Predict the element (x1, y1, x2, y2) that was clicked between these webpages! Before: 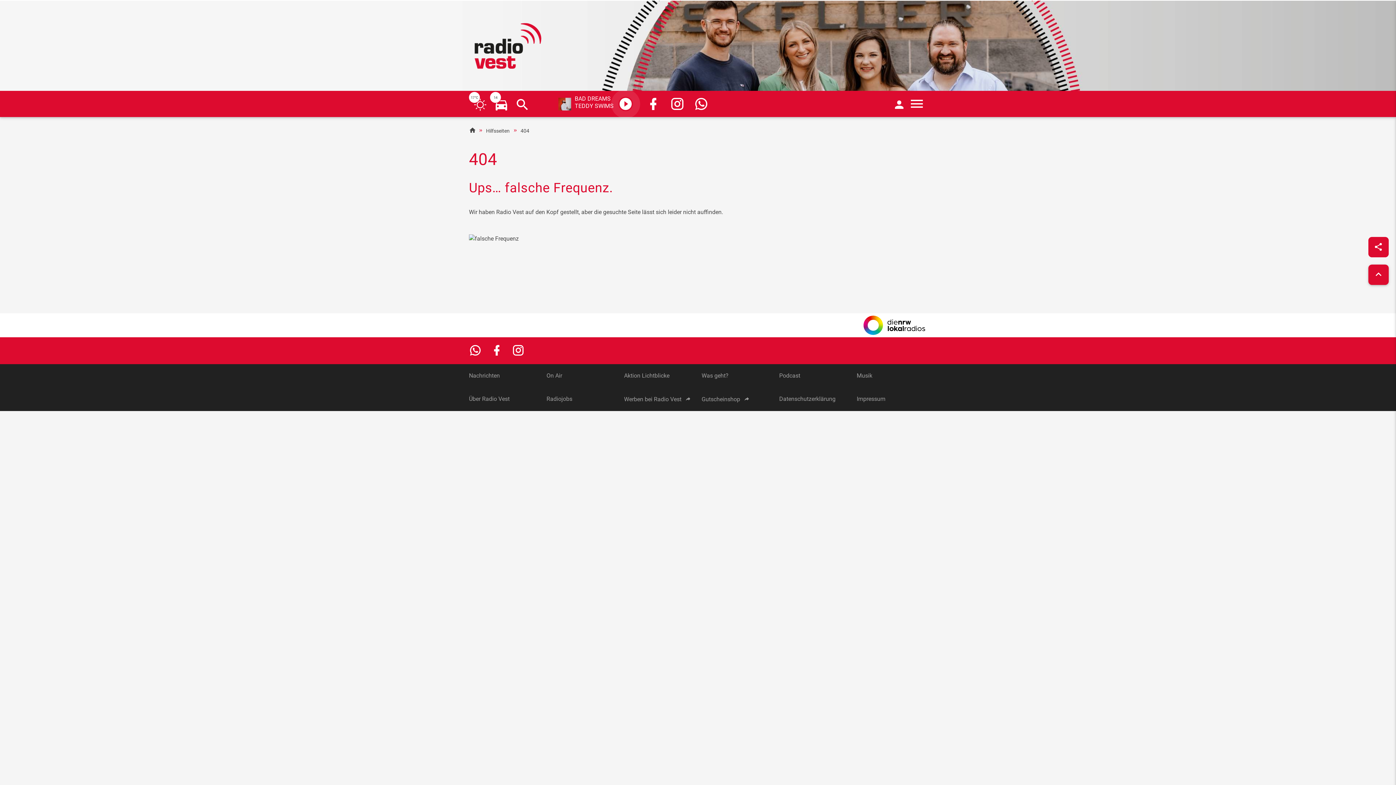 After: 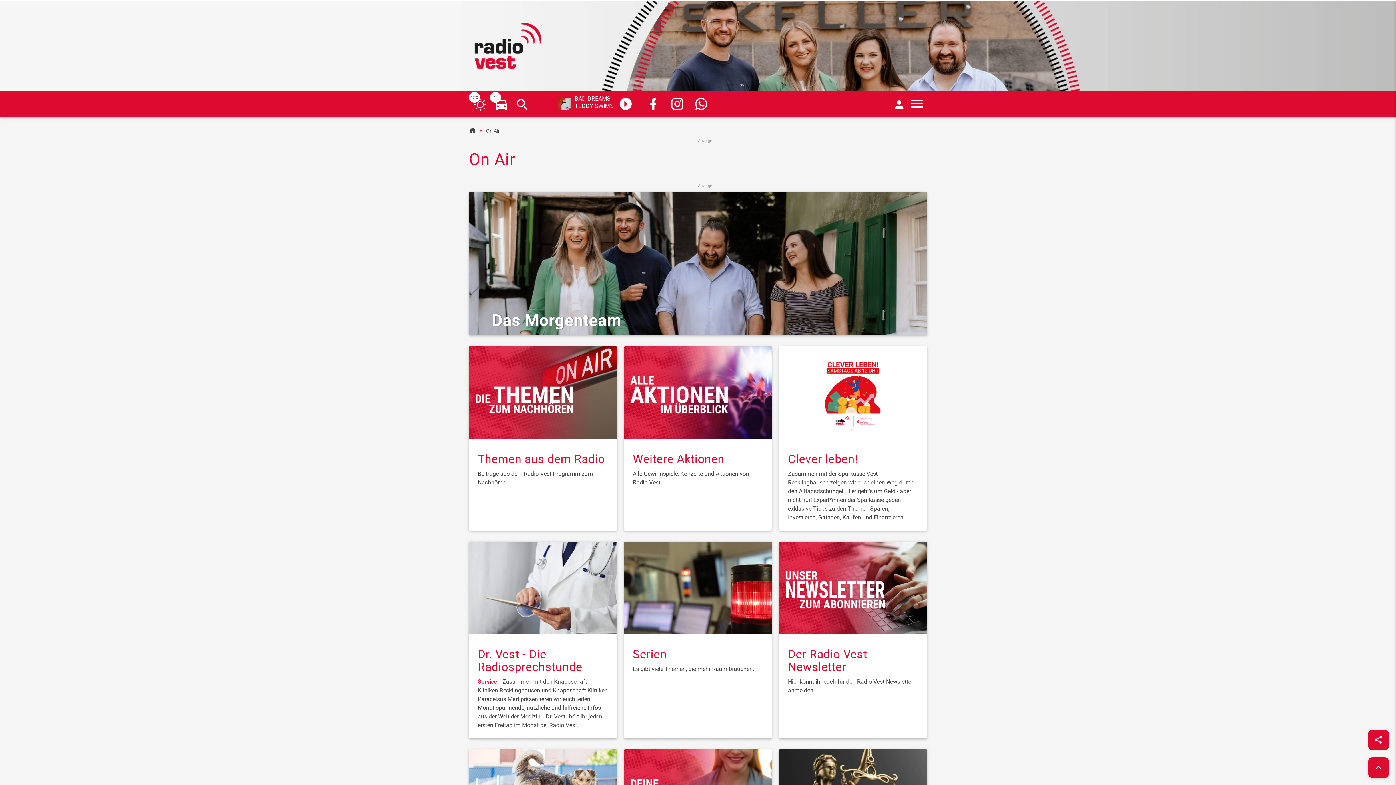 Action: label: On Air bbox: (546, 348, 562, 355)